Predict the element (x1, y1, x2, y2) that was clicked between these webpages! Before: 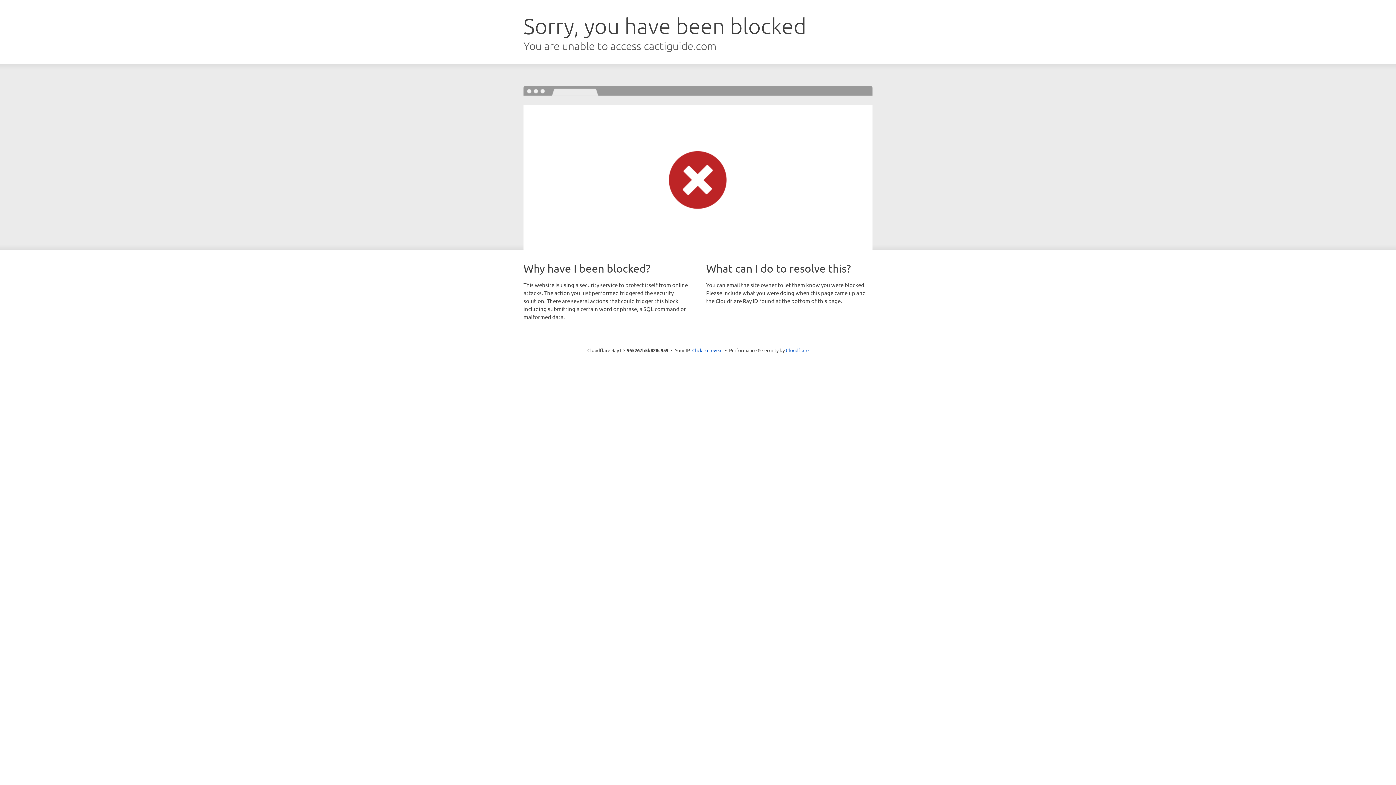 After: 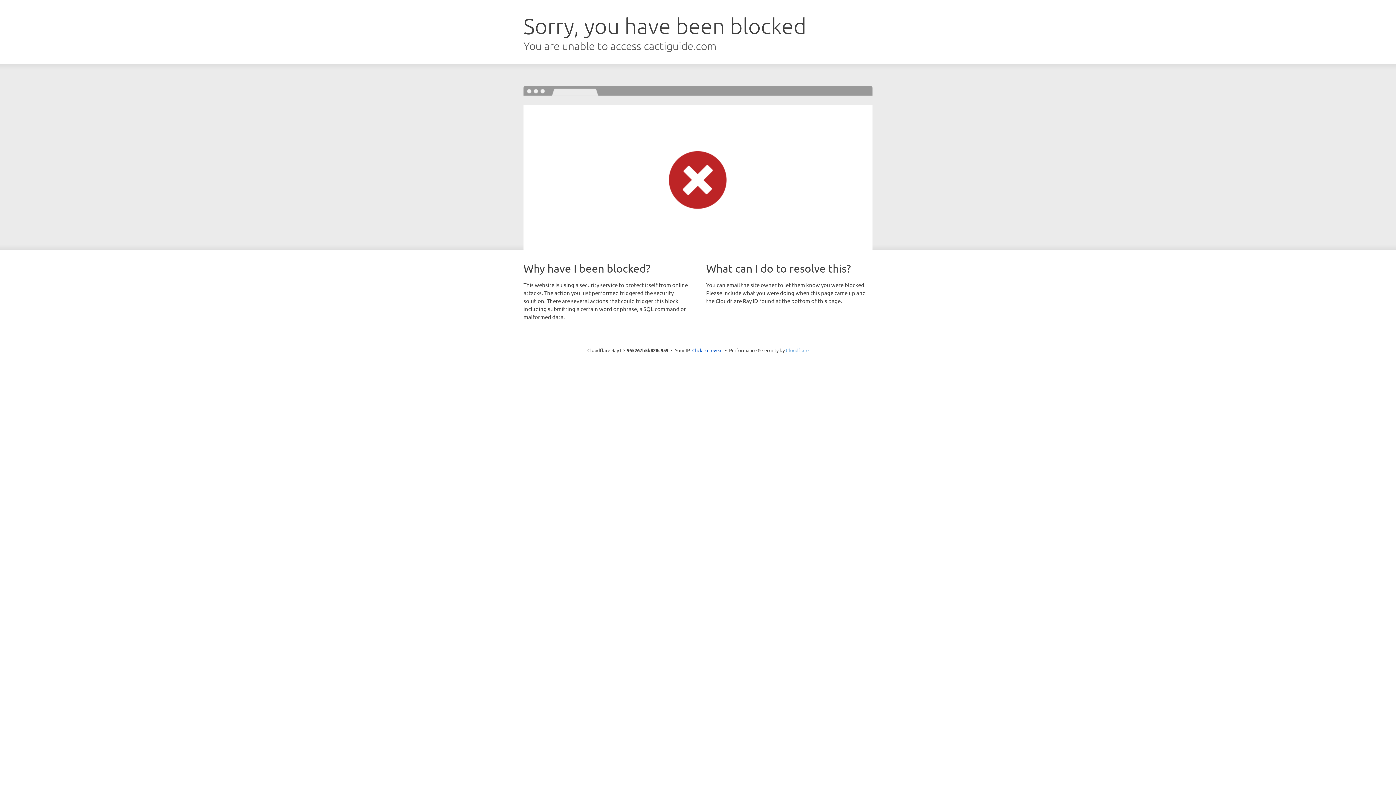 Action: bbox: (786, 347, 808, 353) label: Cloudflare